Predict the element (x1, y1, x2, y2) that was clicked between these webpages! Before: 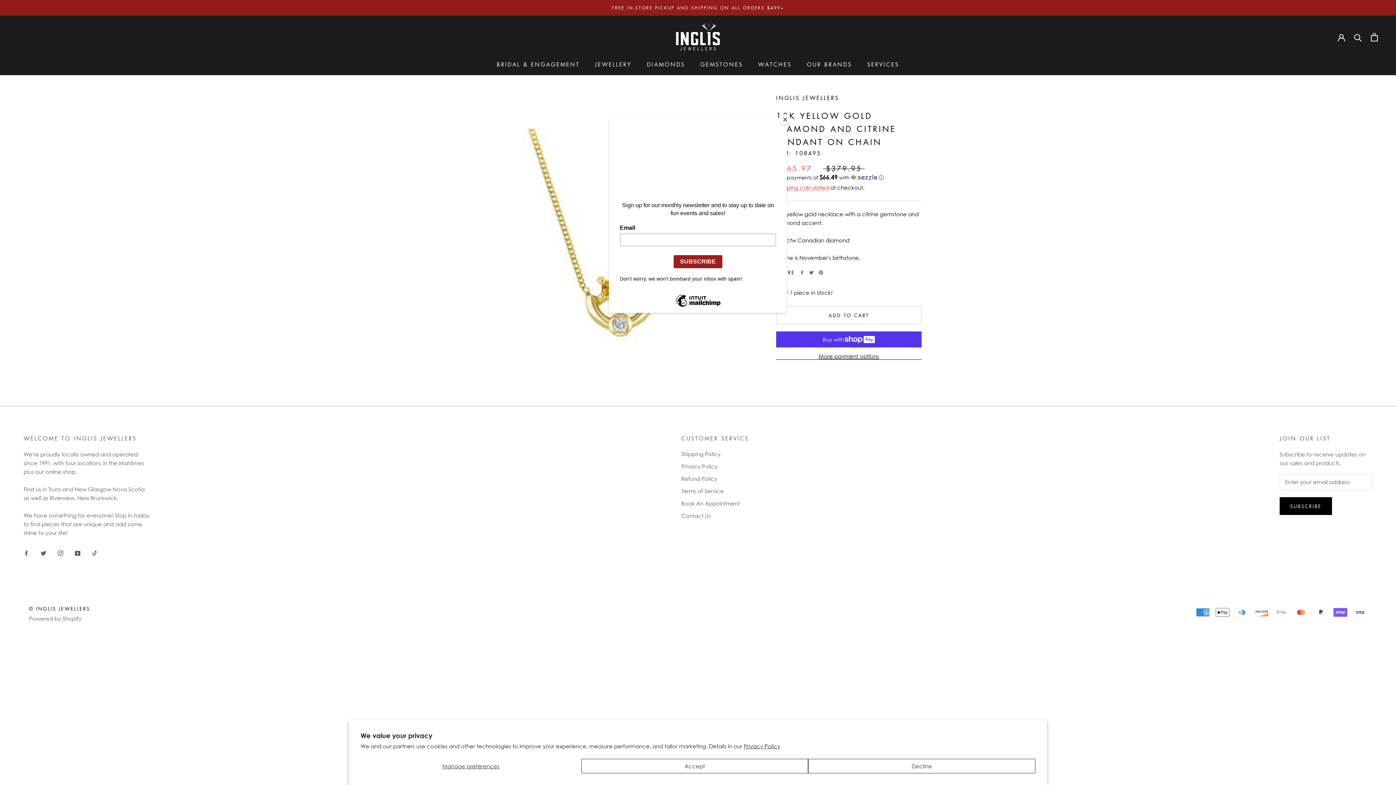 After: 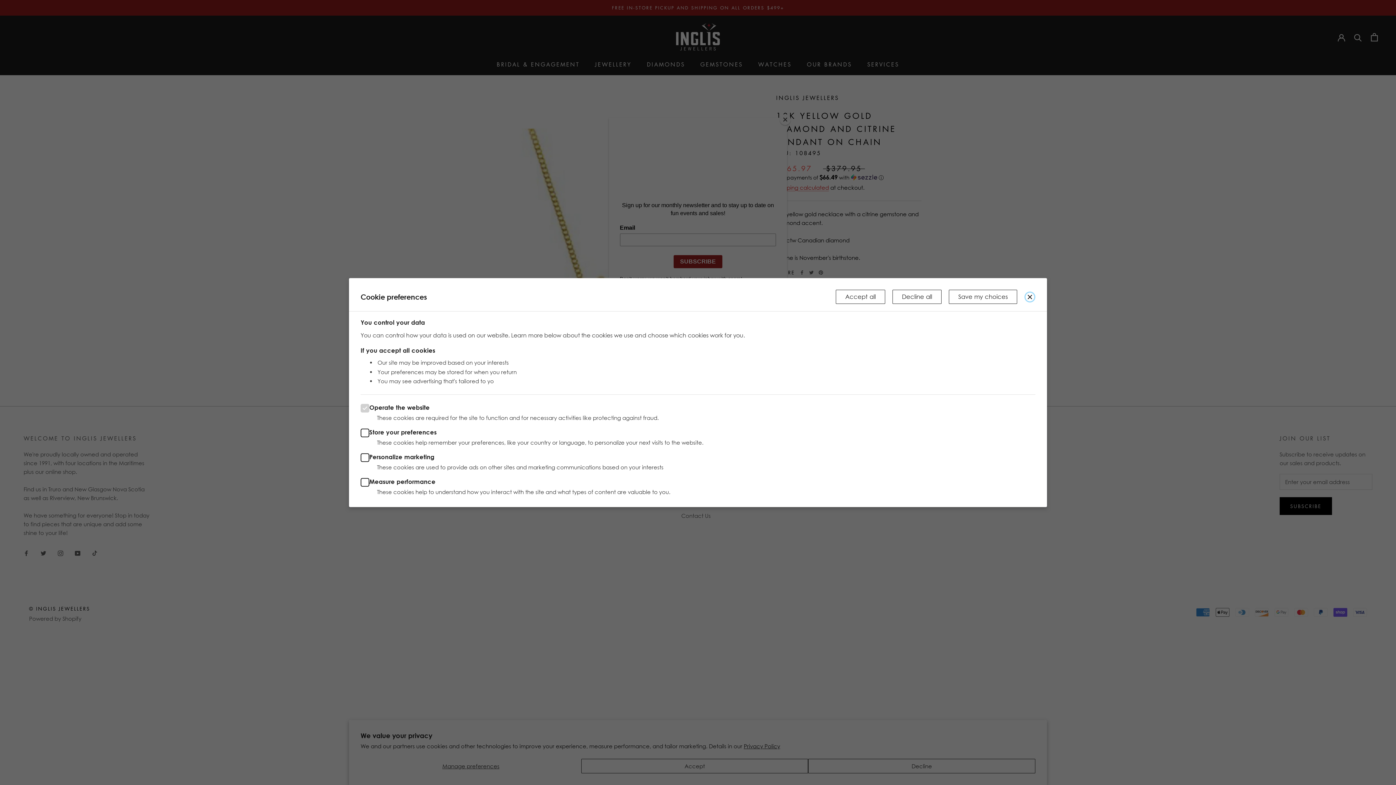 Action: bbox: (360, 759, 581, 773) label: Manage preferences